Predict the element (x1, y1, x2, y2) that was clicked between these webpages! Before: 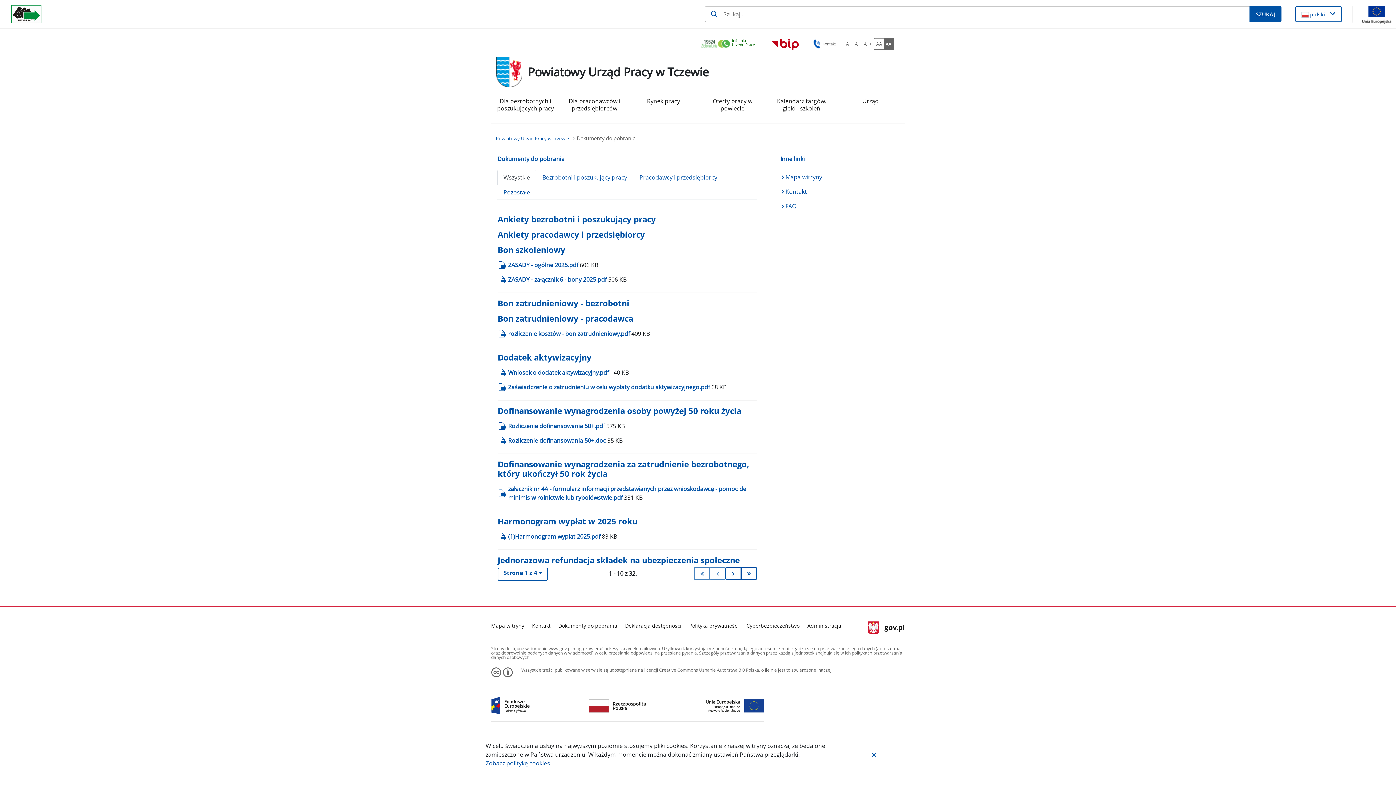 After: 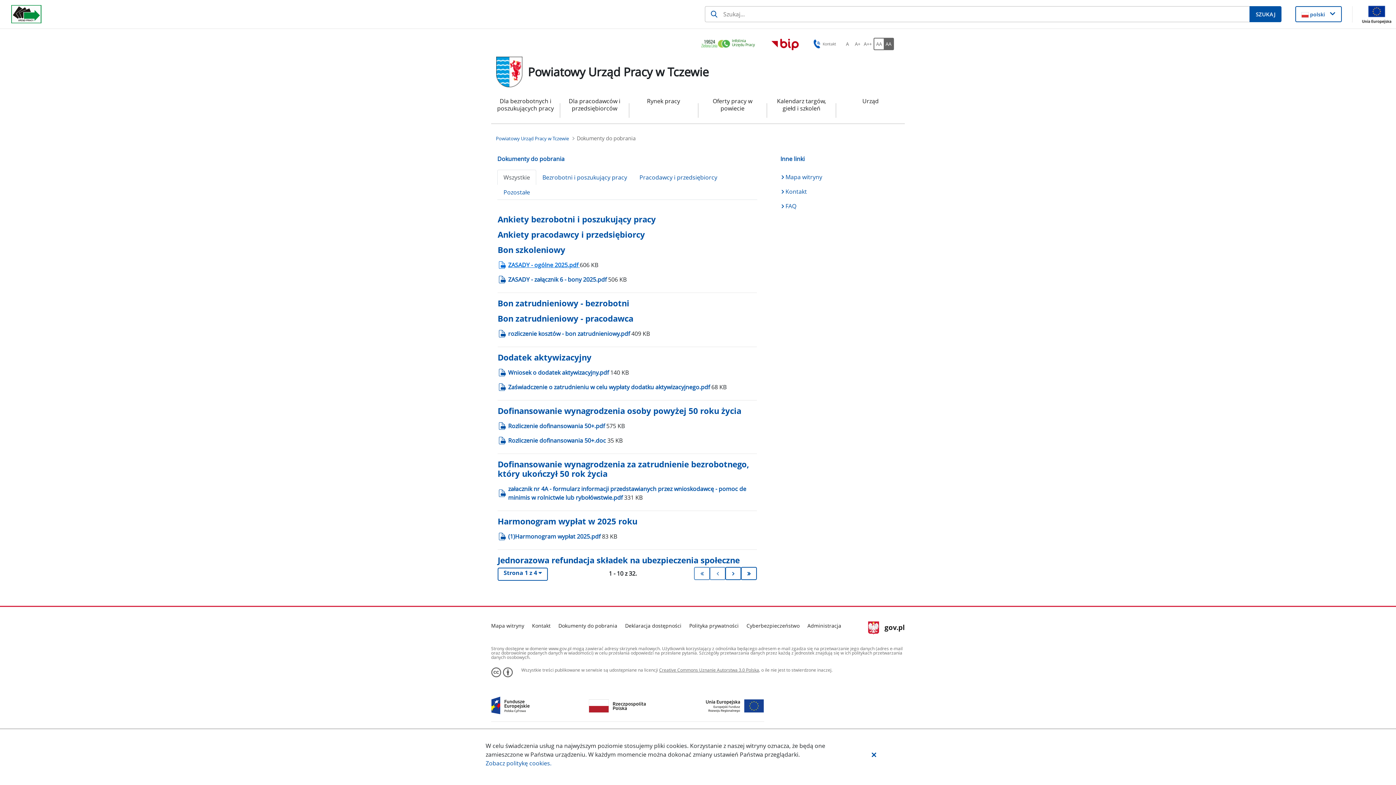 Action: label: Załącznik ZASADY - ogólne 2025.pdf bbox: (508, 261, 579, 269)